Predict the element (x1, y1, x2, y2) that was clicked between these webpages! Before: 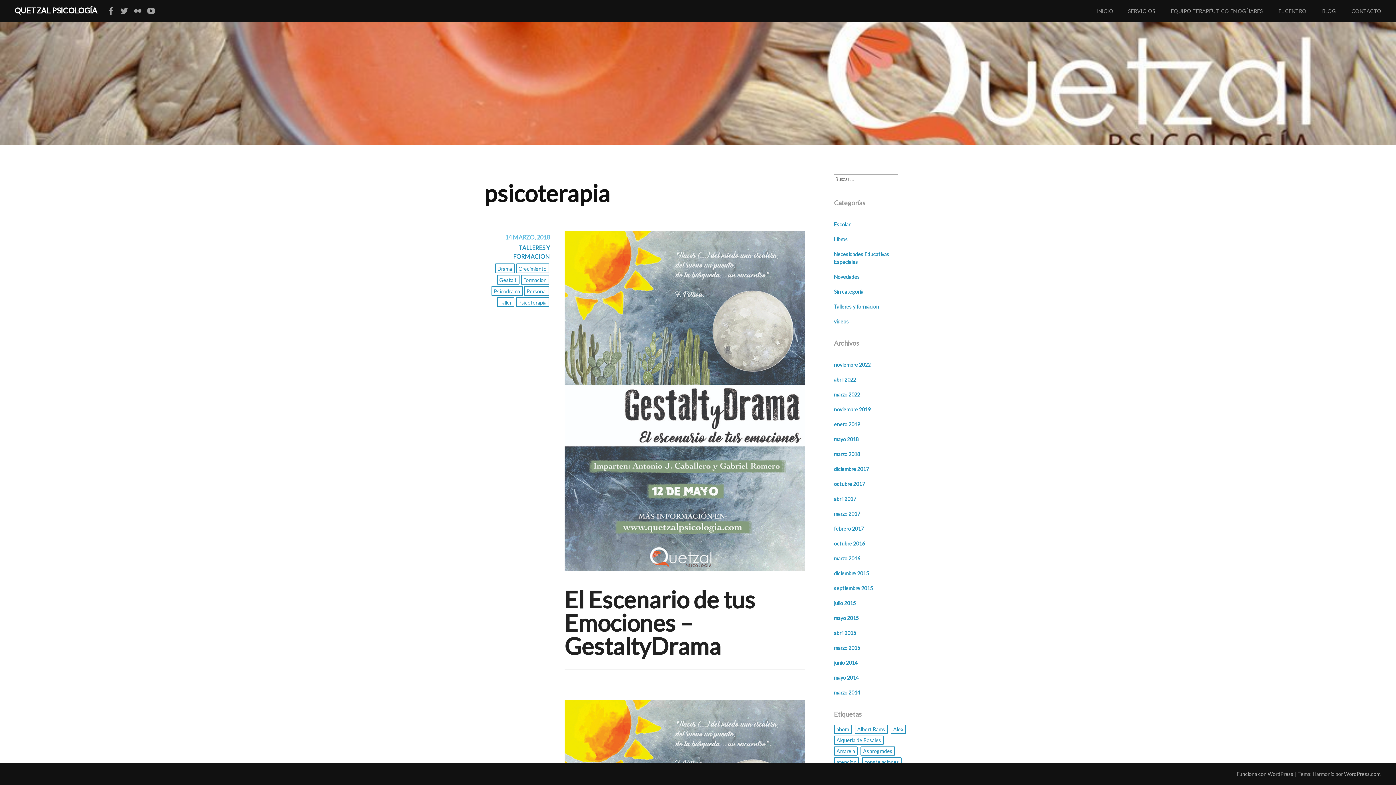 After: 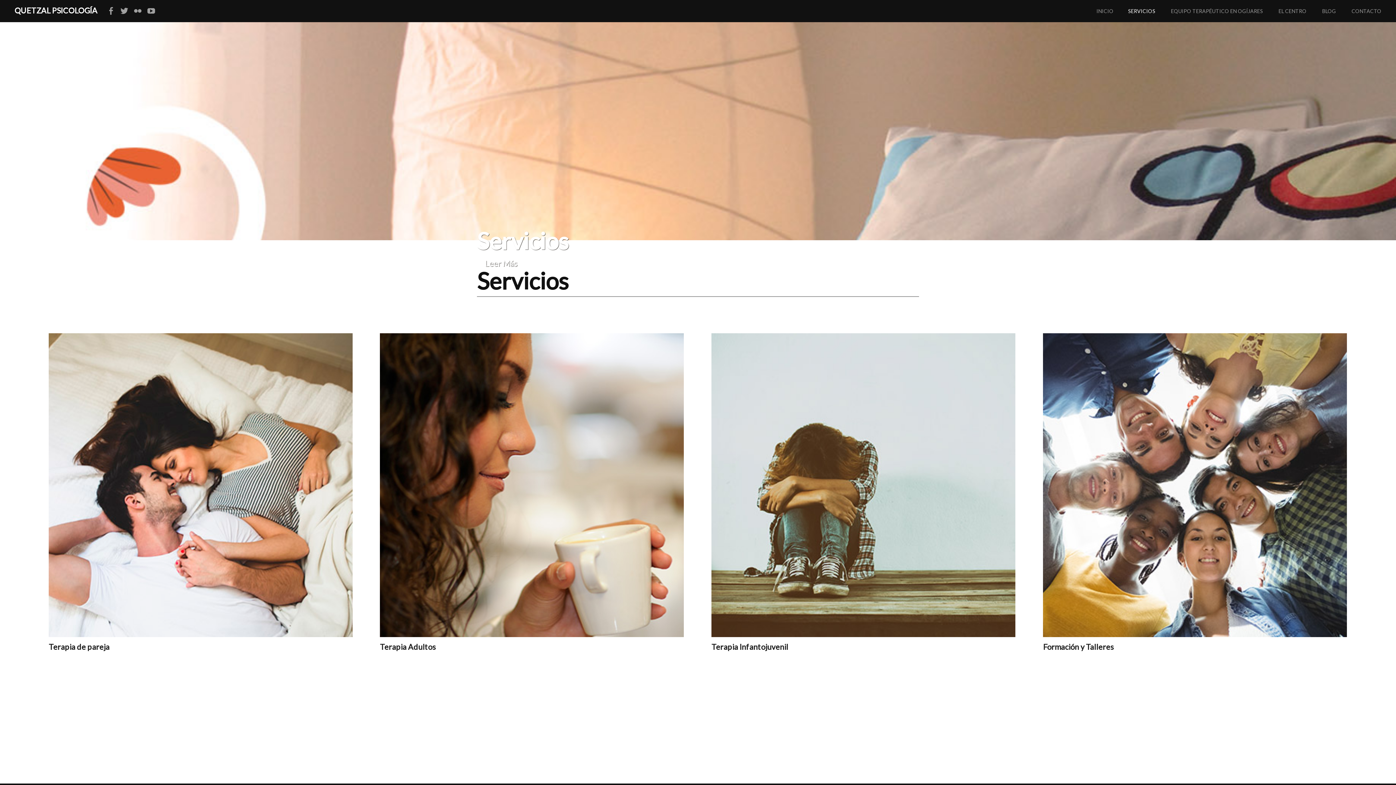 Action: bbox: (1128, 0, 1170, 22) label: SERVICIOS